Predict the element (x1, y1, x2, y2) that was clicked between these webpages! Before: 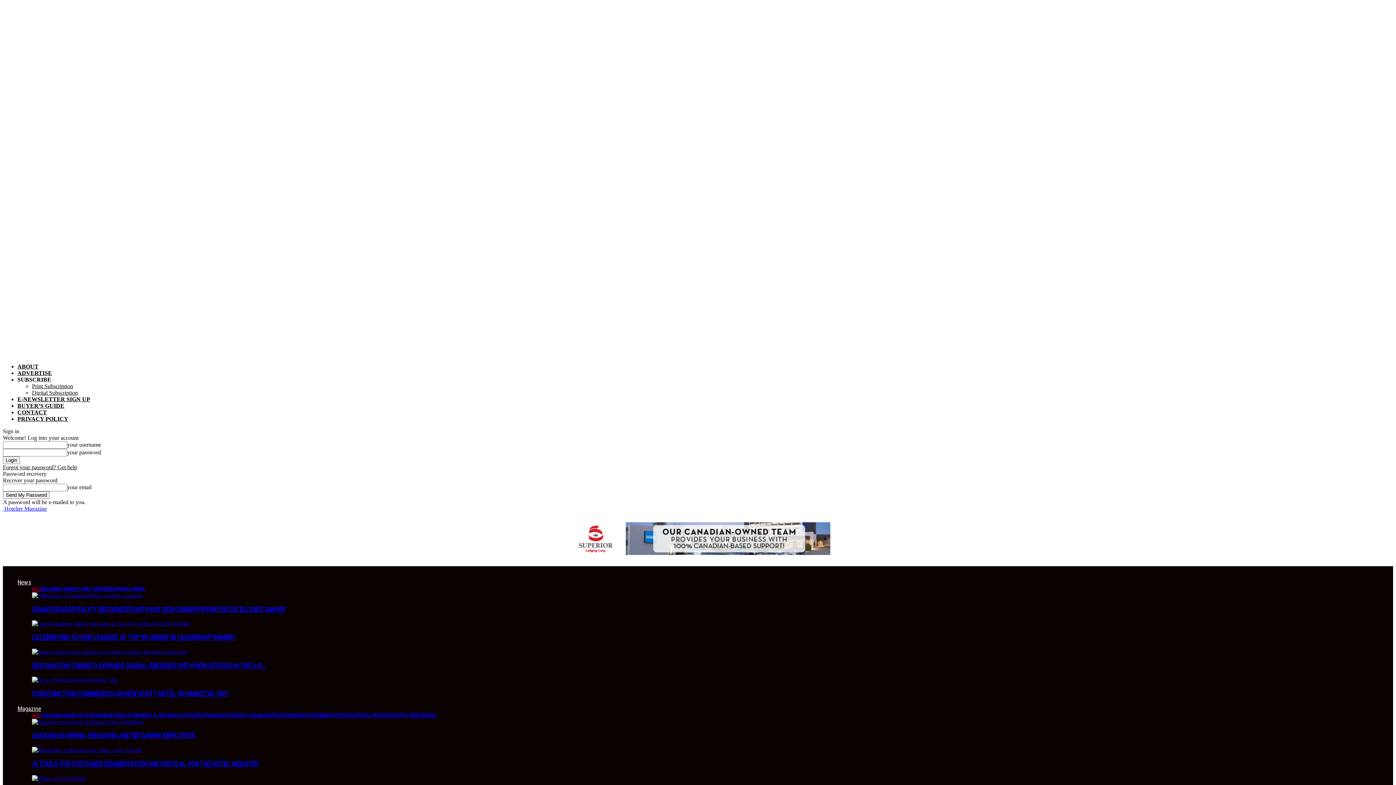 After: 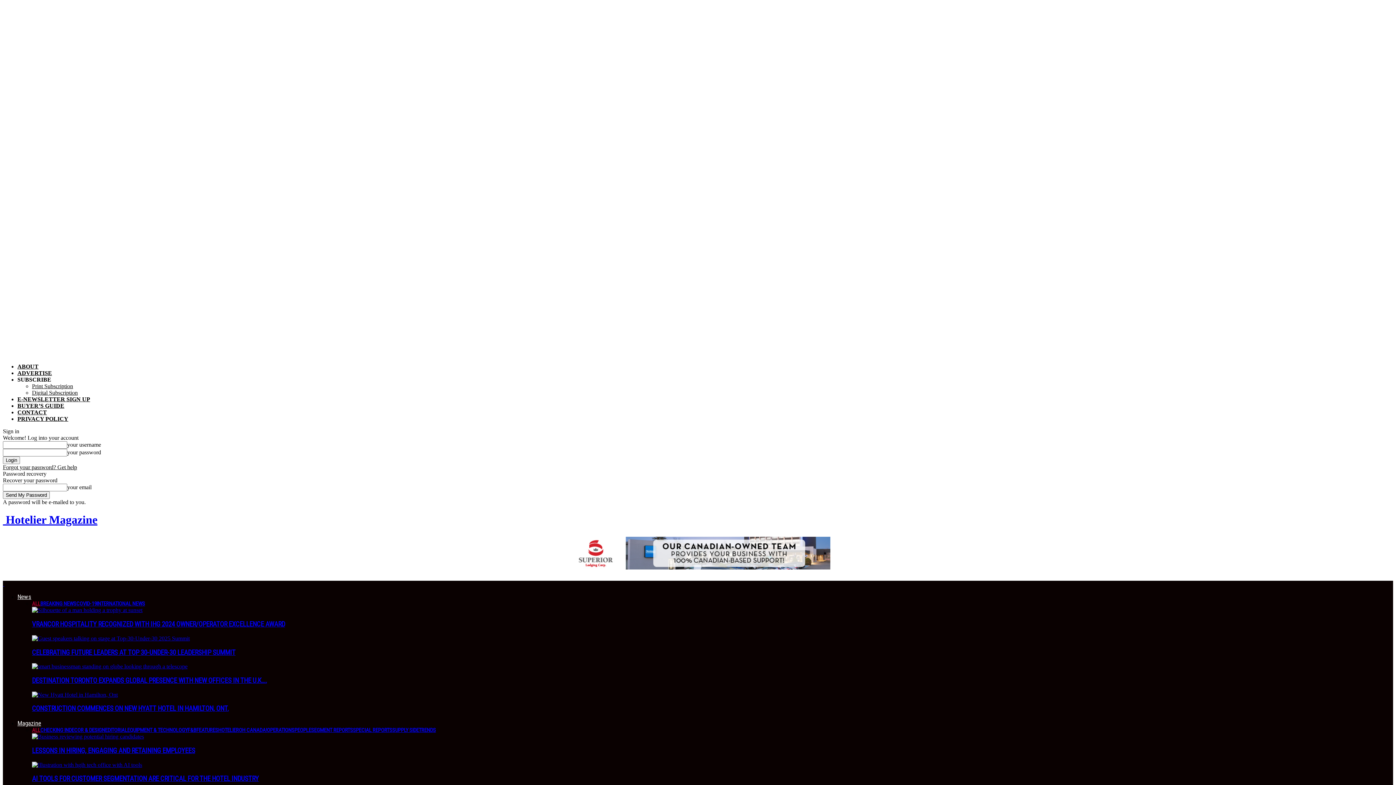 Action: label:  Hotelier Magazine bbox: (2, 505, 46, 512)